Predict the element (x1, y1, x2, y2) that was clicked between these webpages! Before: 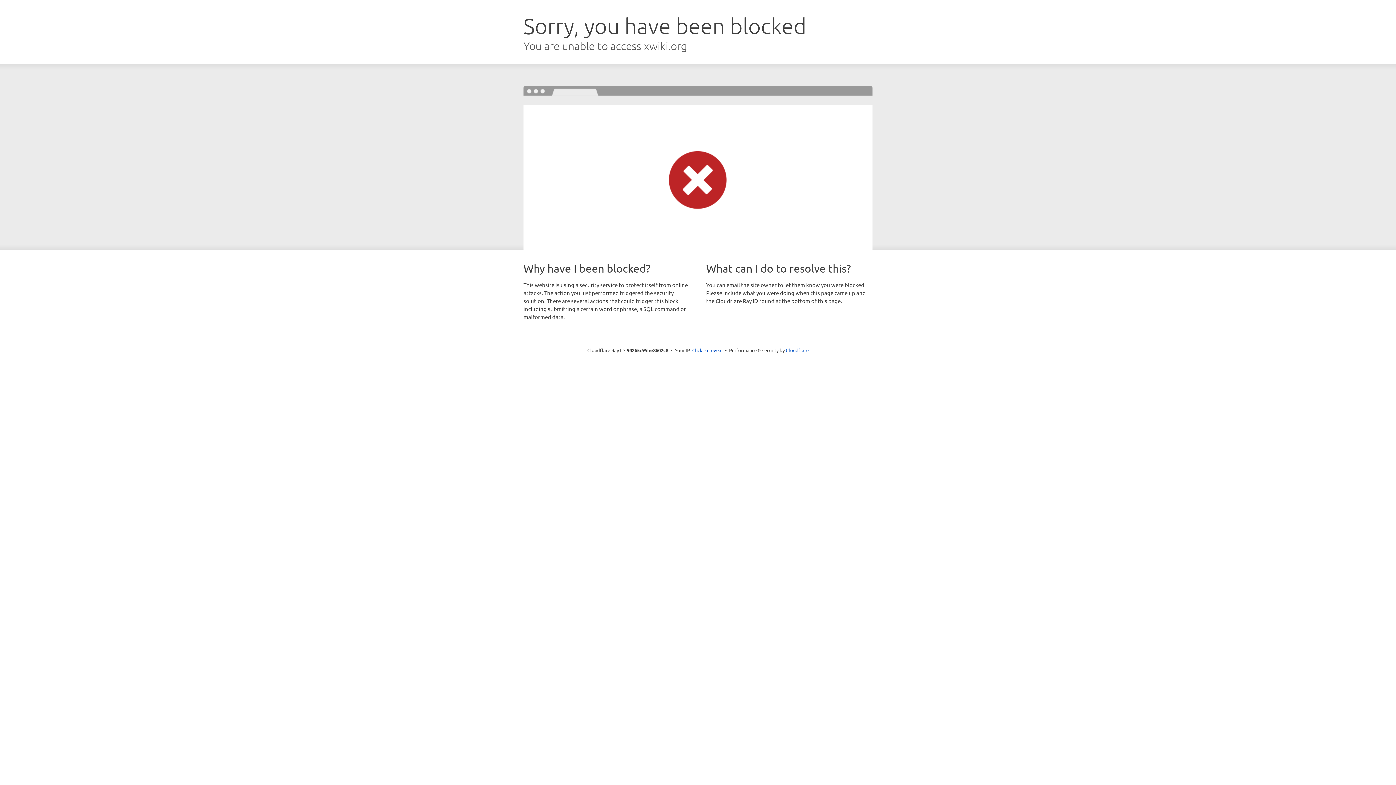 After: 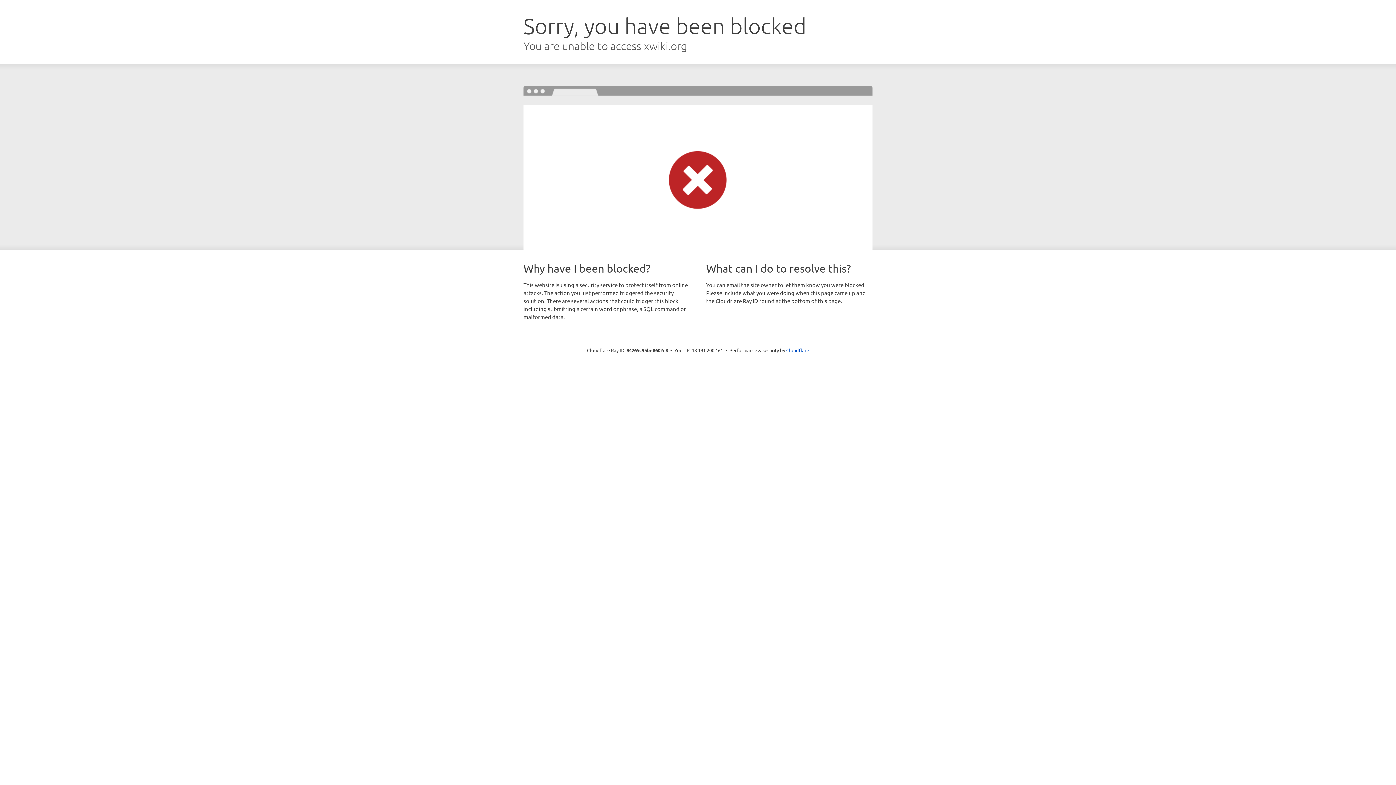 Action: bbox: (692, 346, 722, 353) label: Click to reveal